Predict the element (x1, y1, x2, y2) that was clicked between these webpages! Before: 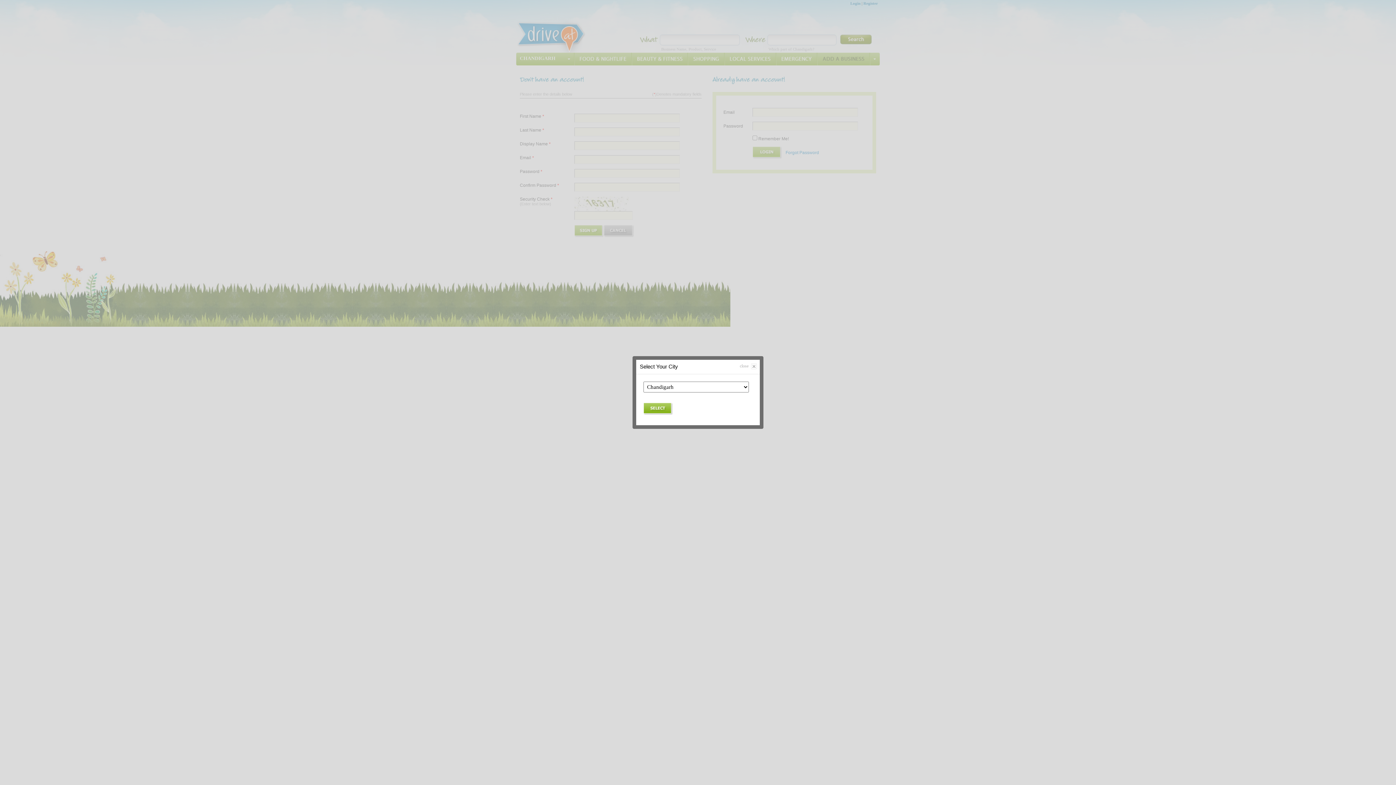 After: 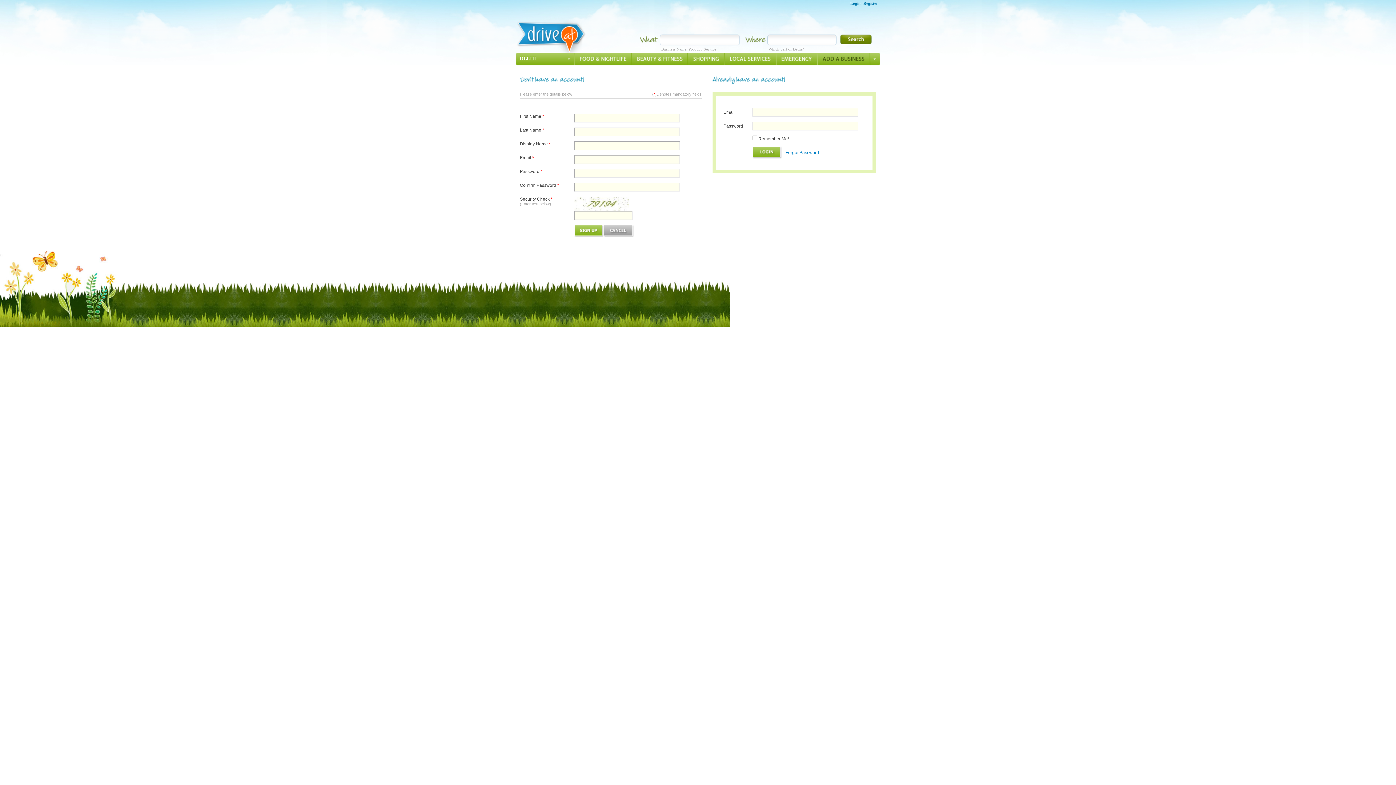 Action: bbox: (740, 363, 748, 368) label: close